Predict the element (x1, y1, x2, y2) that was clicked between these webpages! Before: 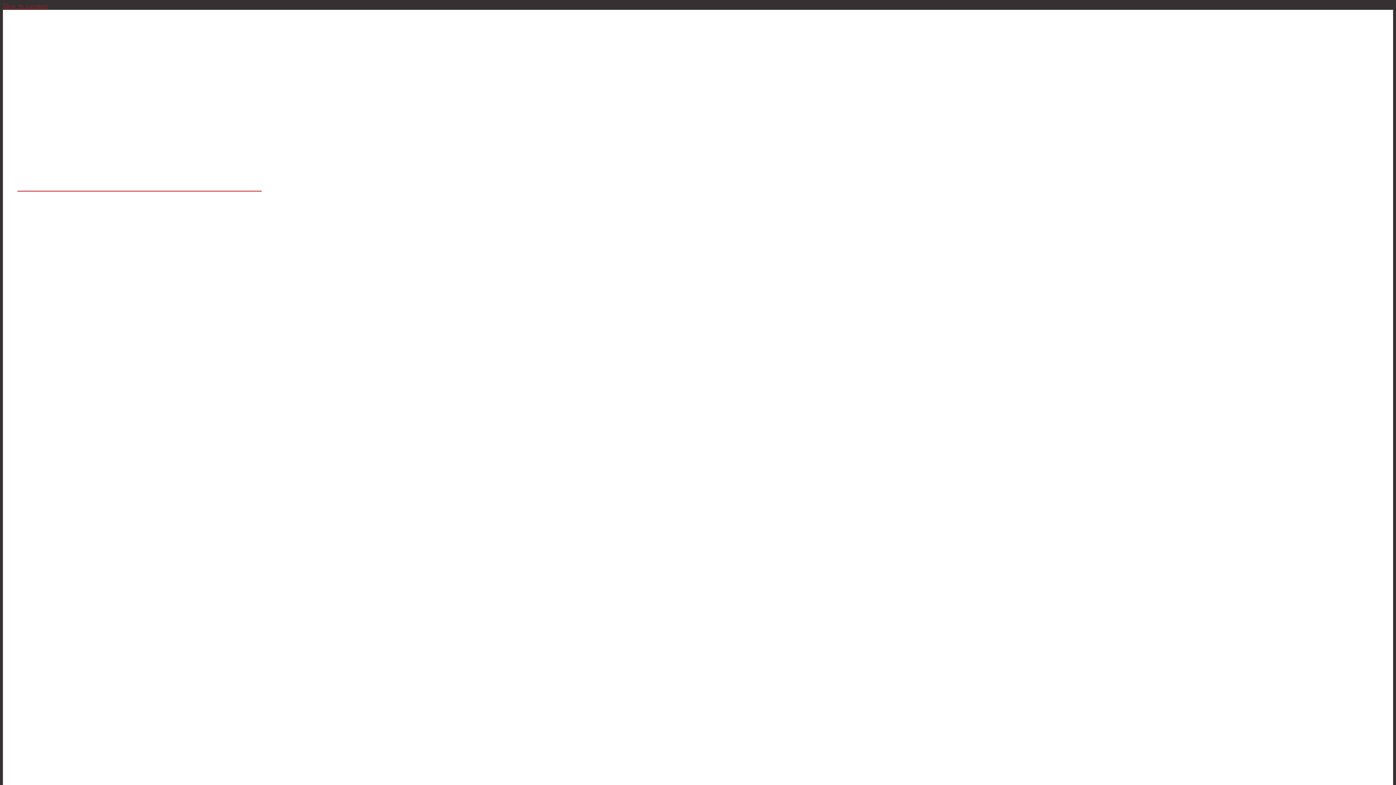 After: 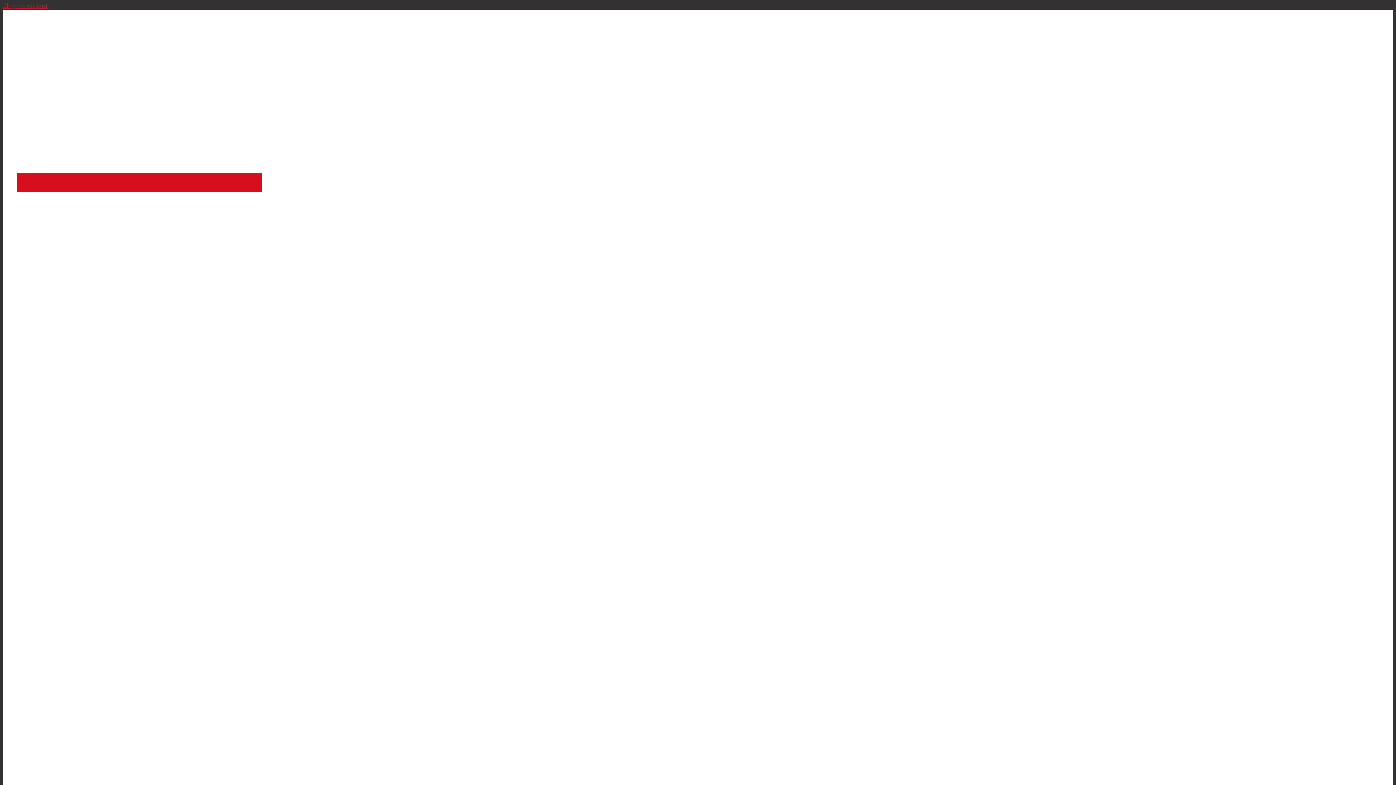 Action: label: How to Create a Free Global Sex Escort Call Girl Profile bbox: (32, 268, 261, 293)